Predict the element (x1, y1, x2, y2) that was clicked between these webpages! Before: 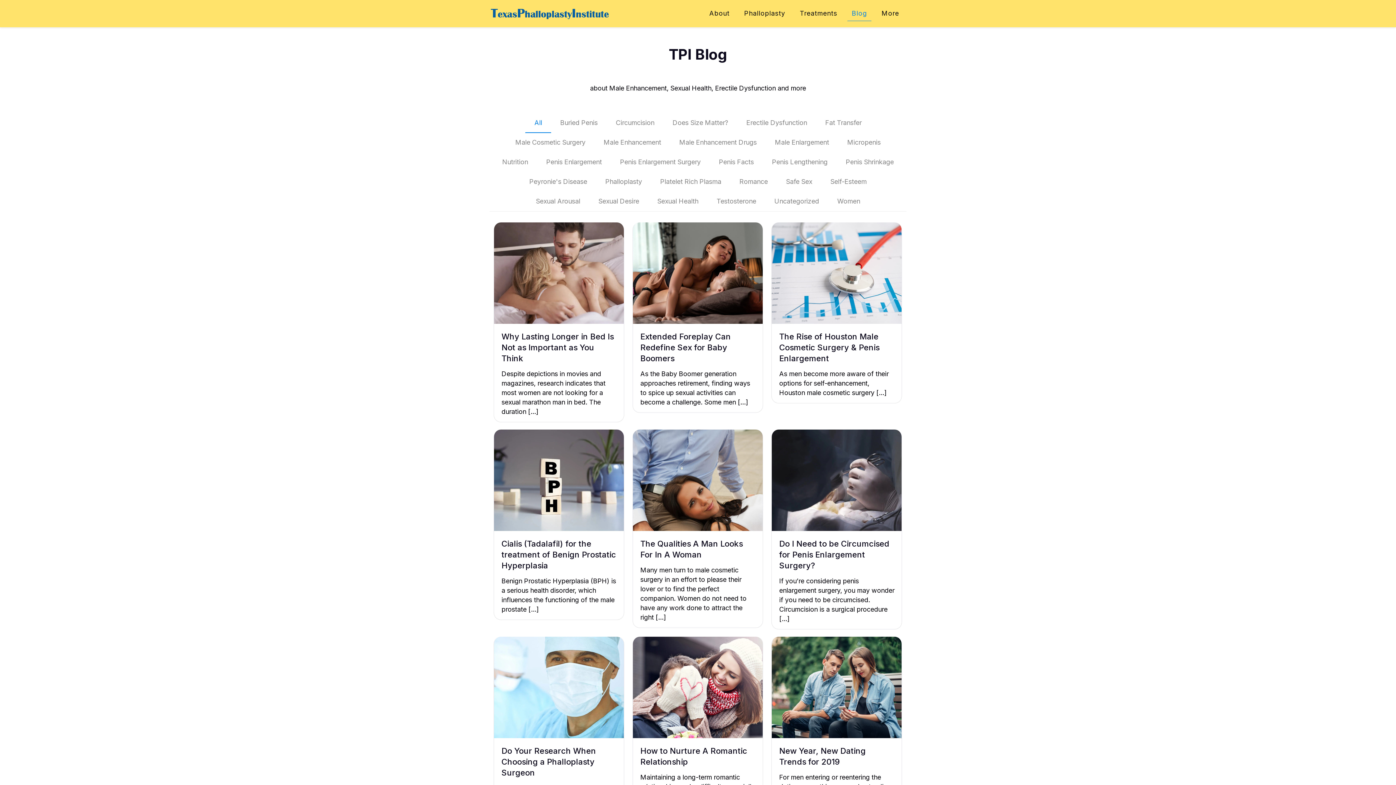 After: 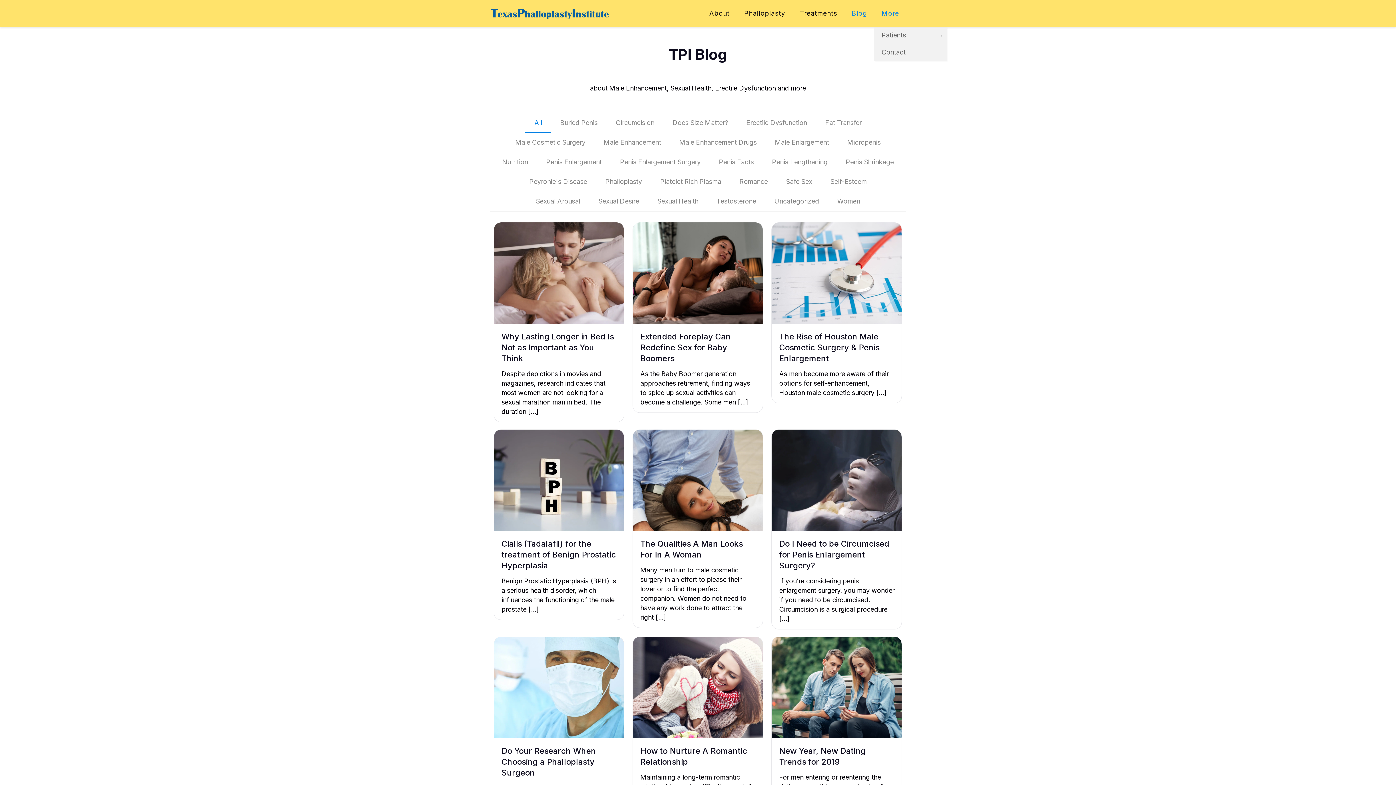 Action: label: More bbox: (874, 0, 906, 26)